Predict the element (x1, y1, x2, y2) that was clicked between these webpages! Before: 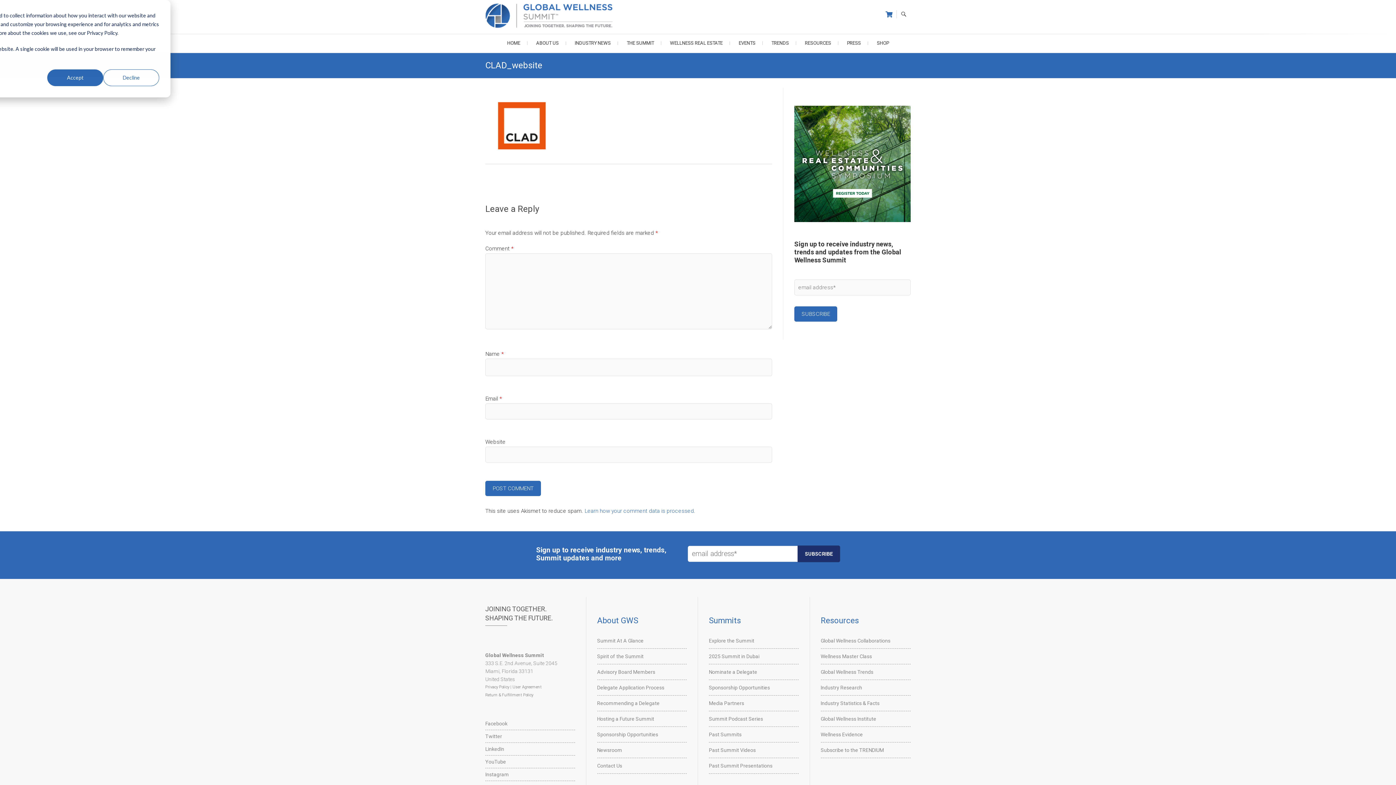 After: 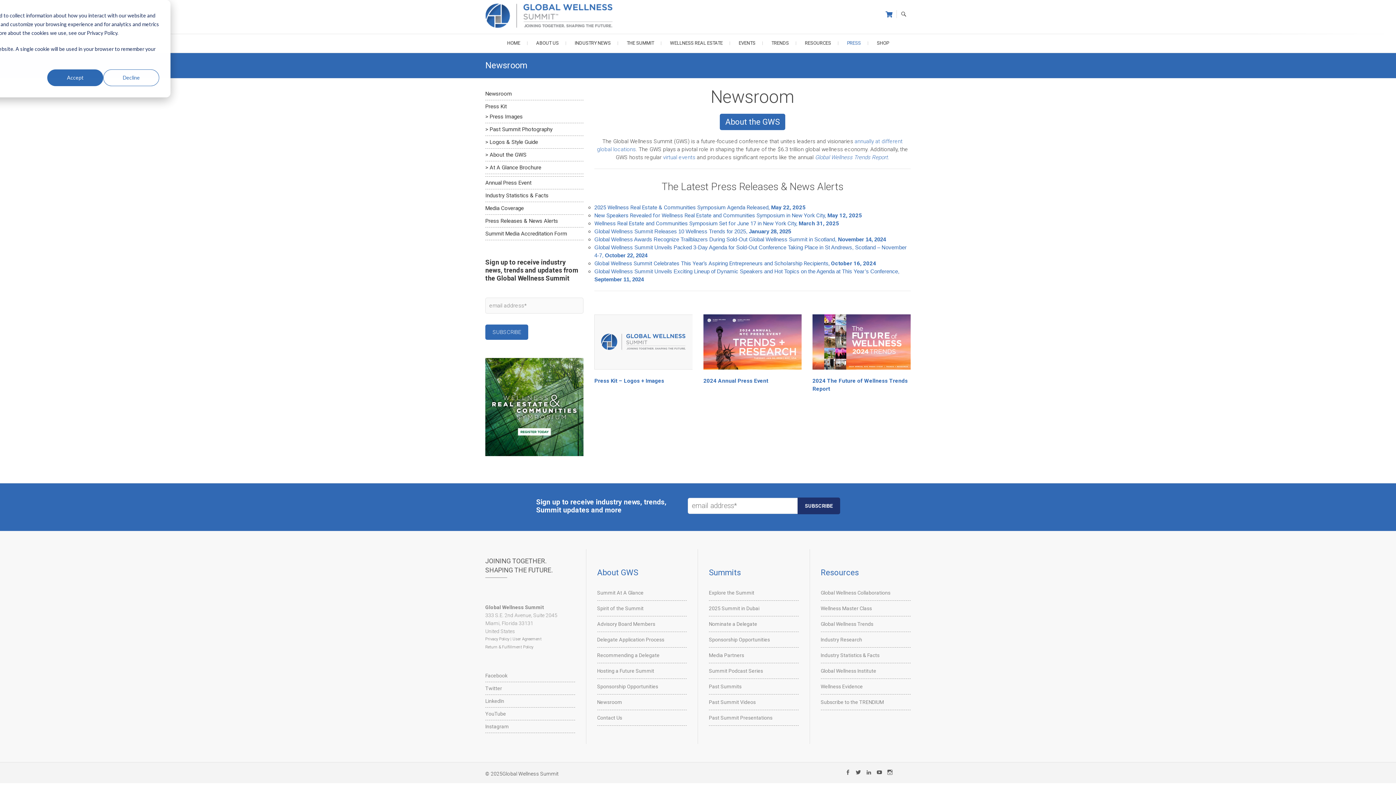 Action: label: Newsroom bbox: (597, 747, 622, 753)